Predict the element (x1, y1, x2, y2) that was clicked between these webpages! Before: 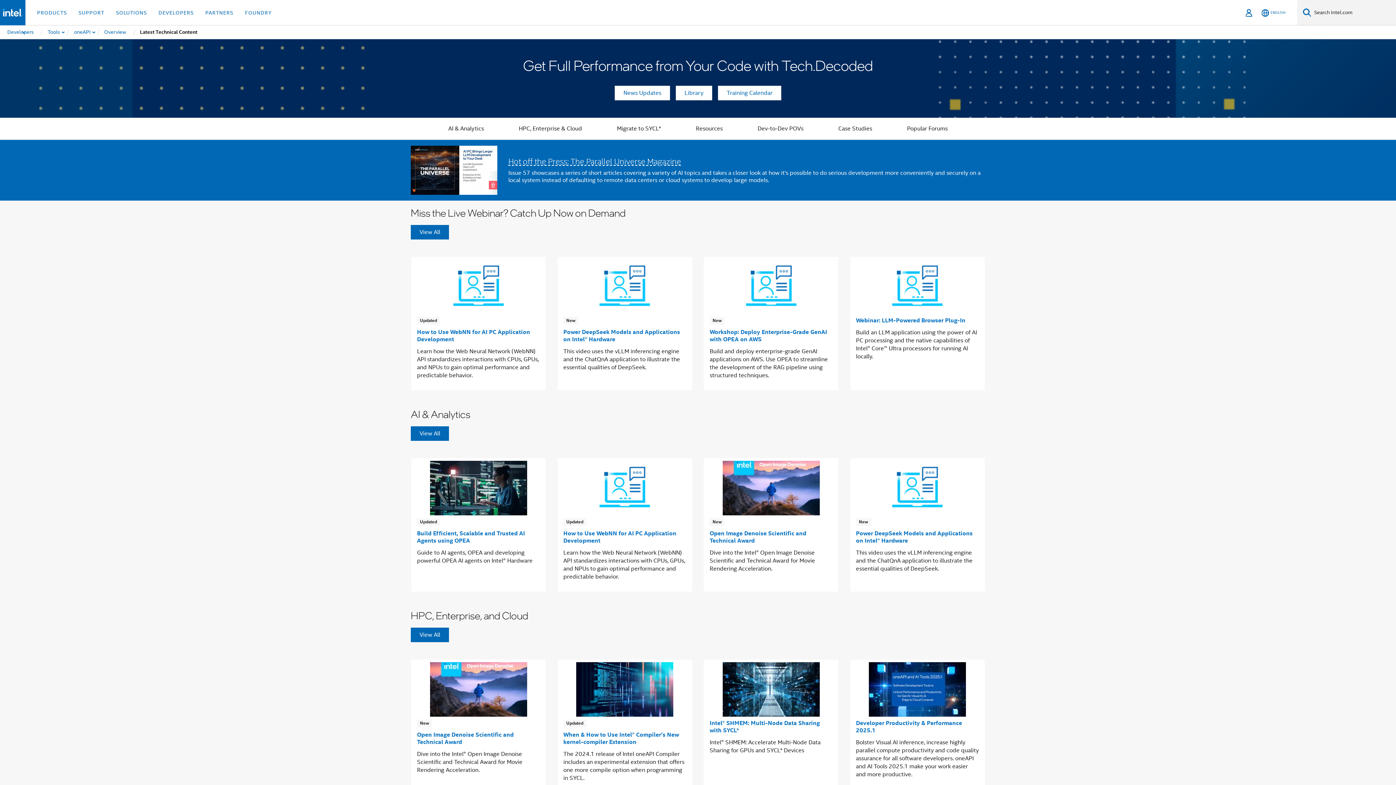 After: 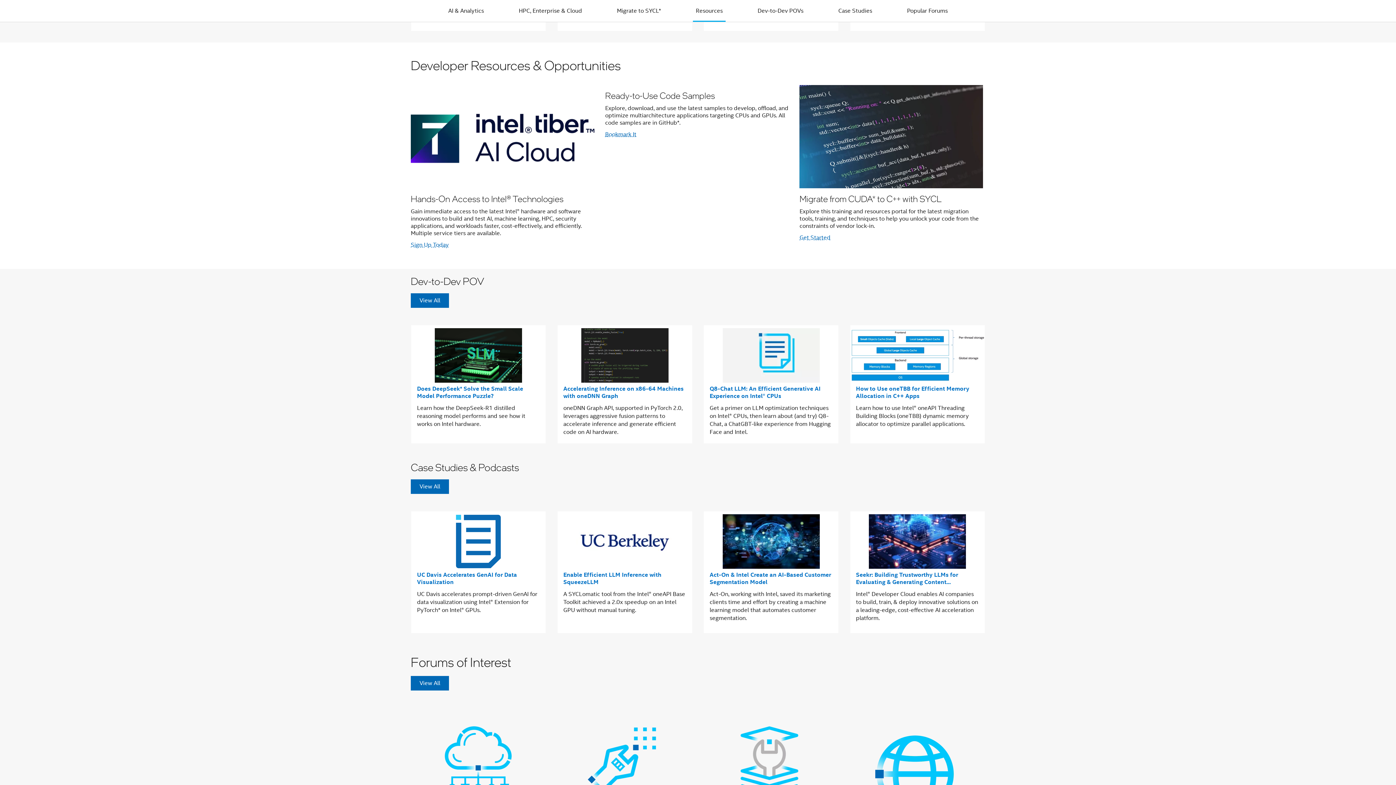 Action: bbox: (693, 117, 725, 139) label: Resources